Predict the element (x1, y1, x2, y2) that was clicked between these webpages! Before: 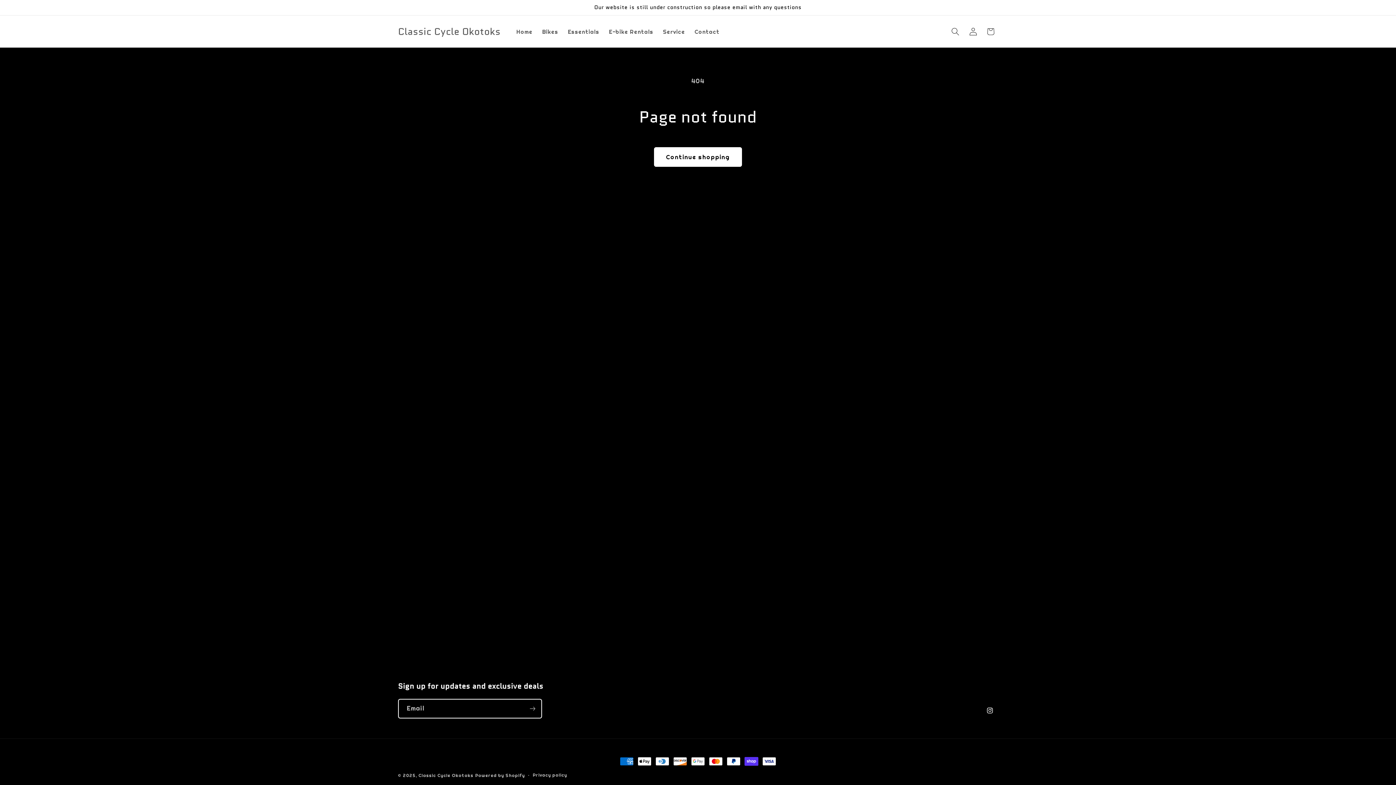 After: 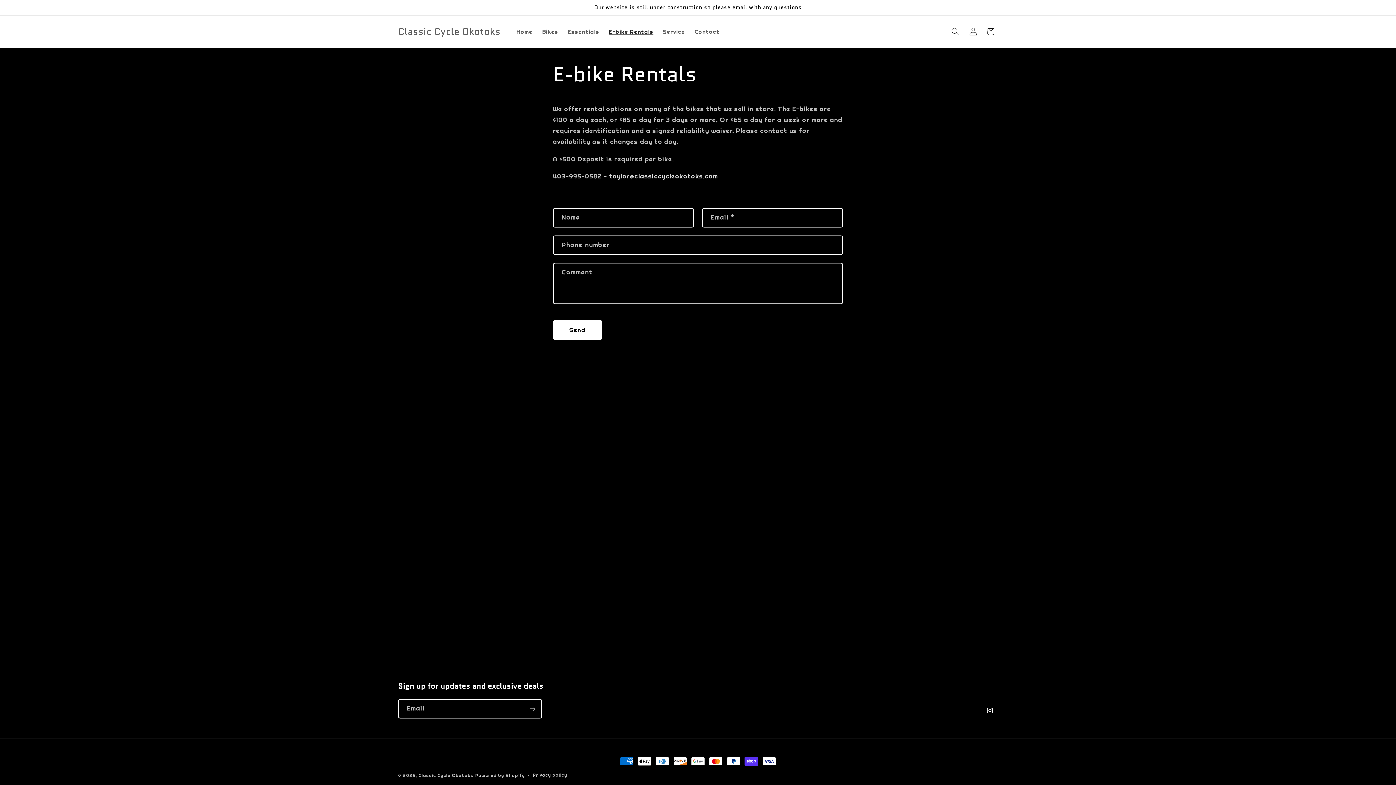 Action: label: E-bike Rentals bbox: (604, 23, 658, 39)